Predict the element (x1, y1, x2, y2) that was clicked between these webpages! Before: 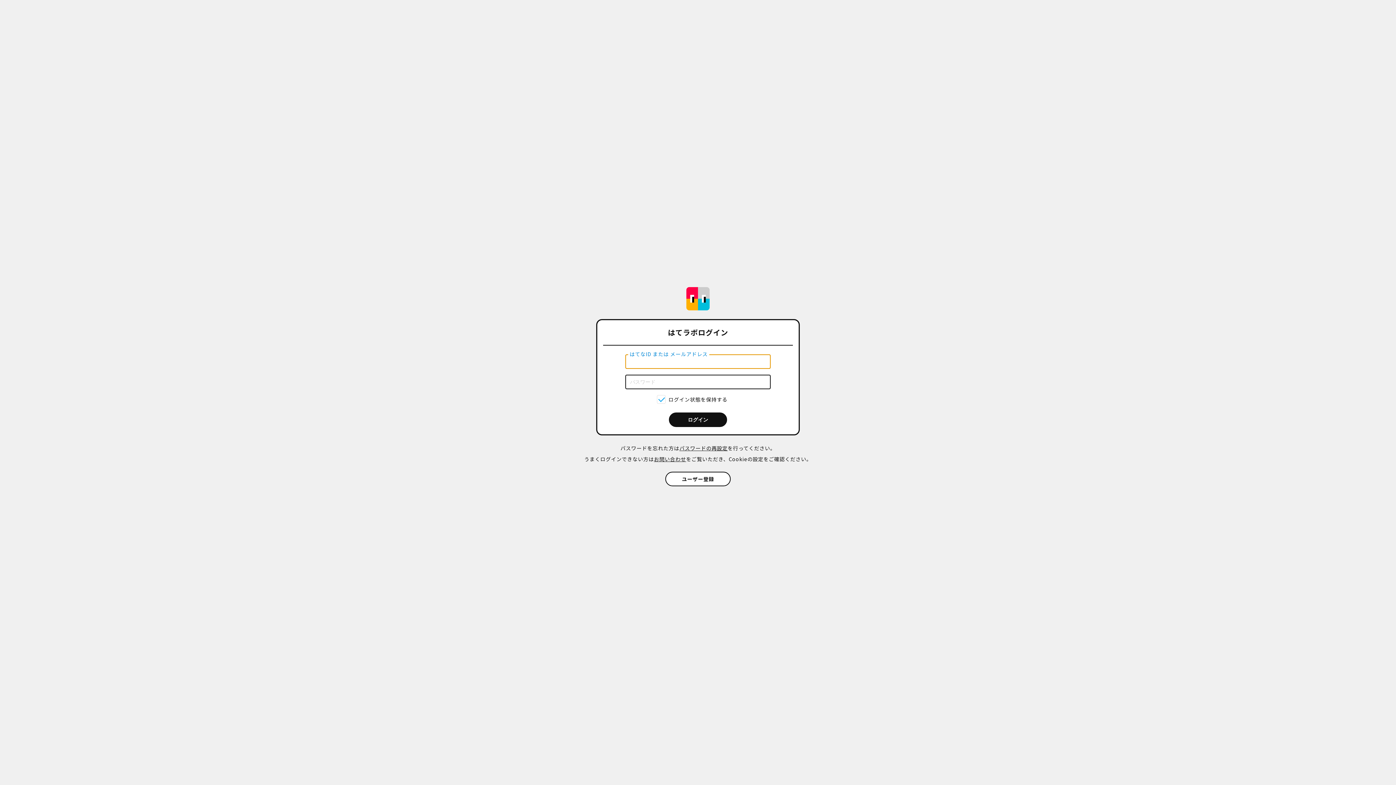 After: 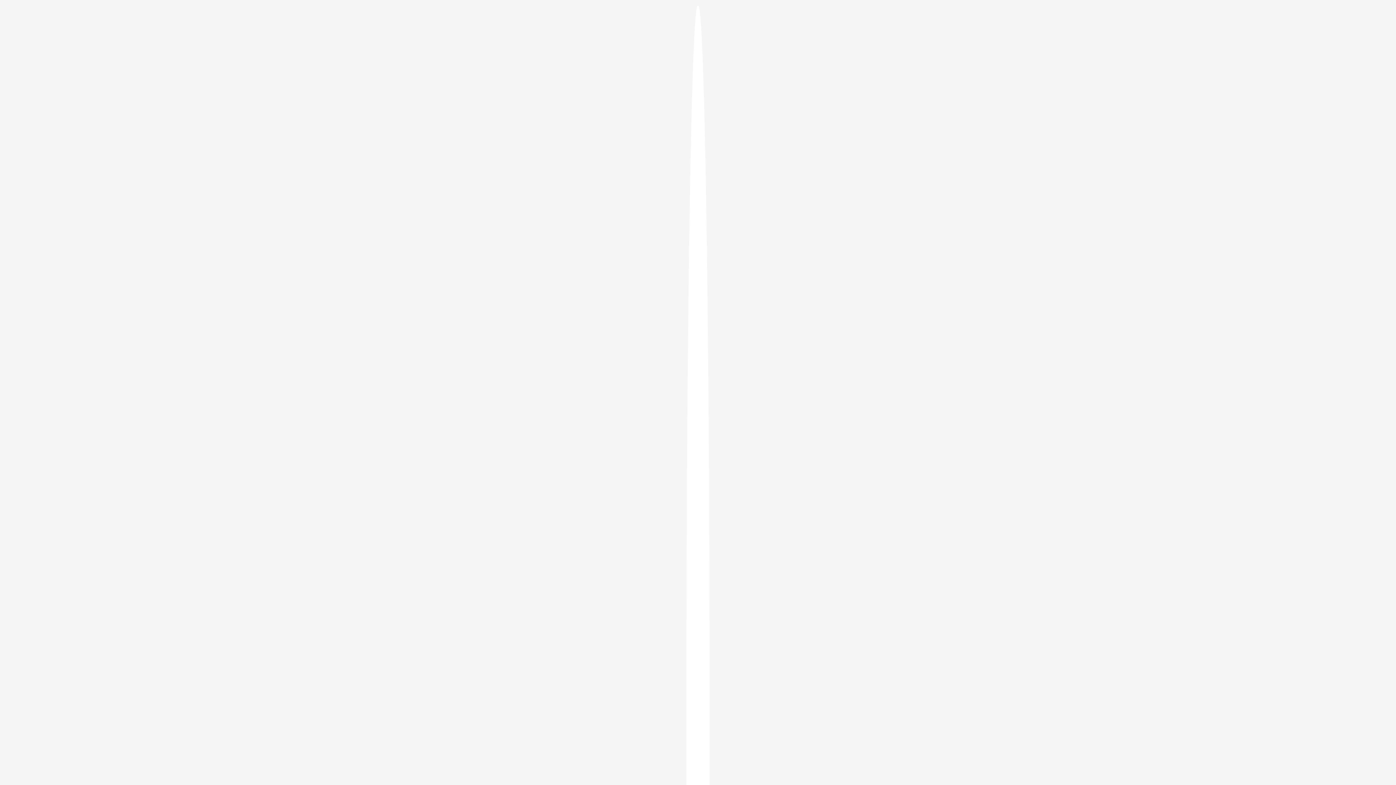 Action: bbox: (679, 444, 727, 452) label: パスワードの再設定